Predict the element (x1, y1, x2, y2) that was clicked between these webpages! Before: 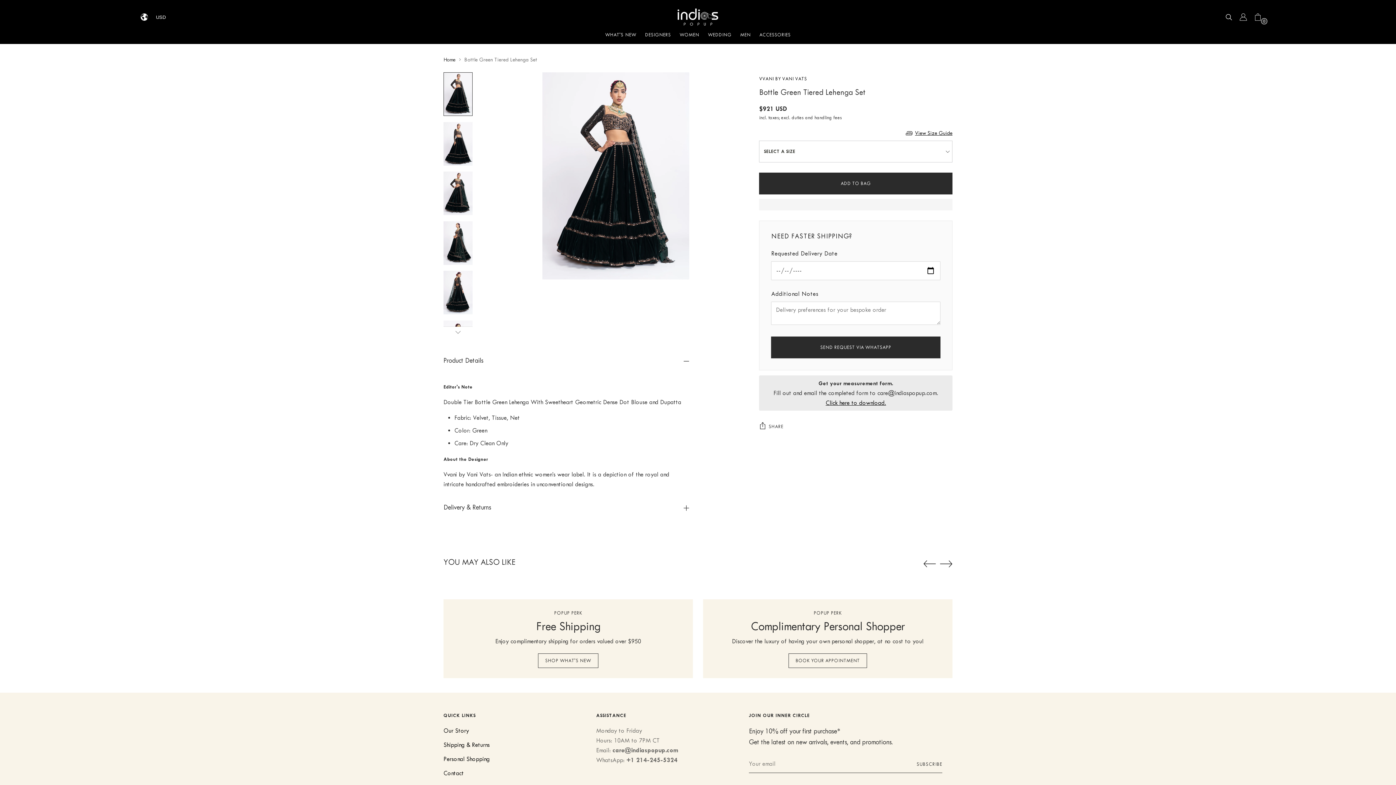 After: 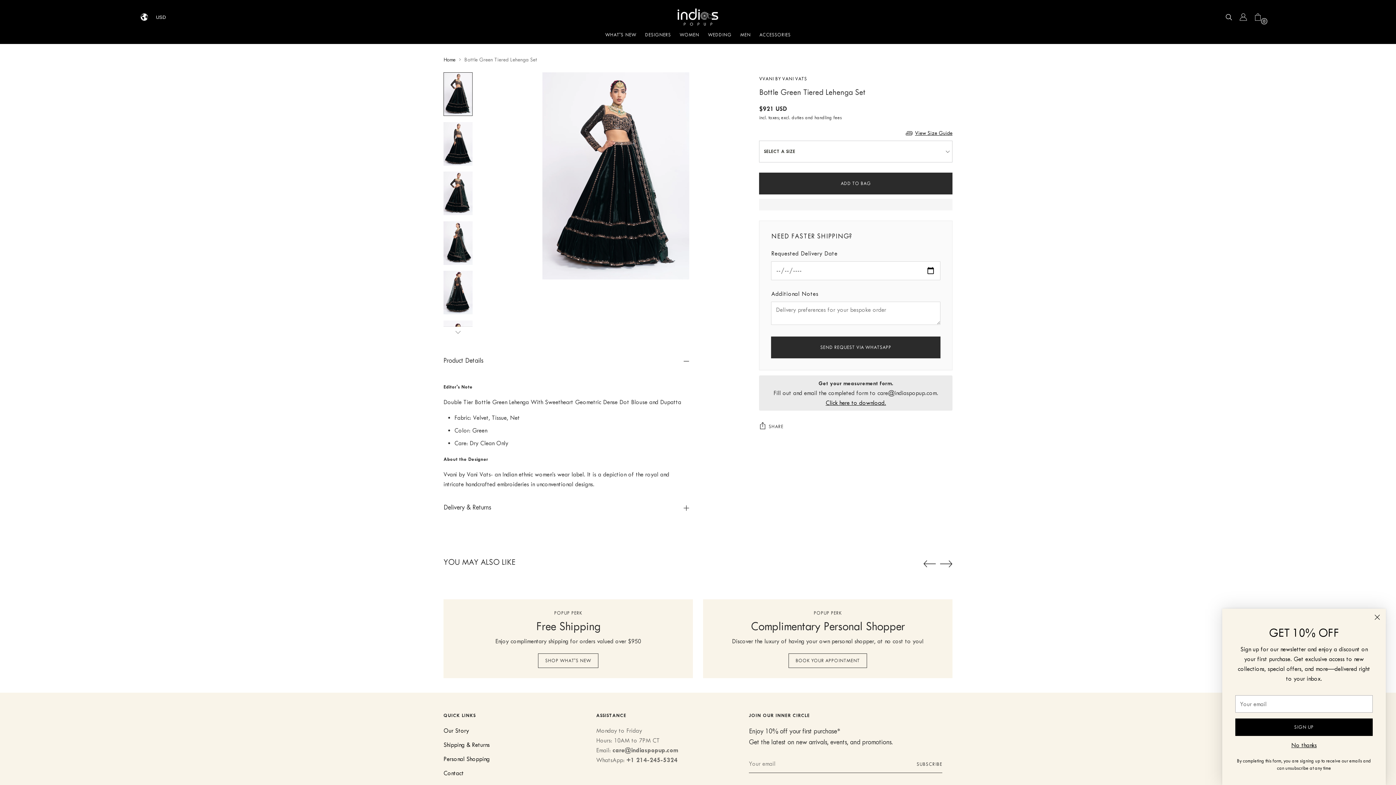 Action: bbox: (825, 399, 886, 406) label: Click here to download.